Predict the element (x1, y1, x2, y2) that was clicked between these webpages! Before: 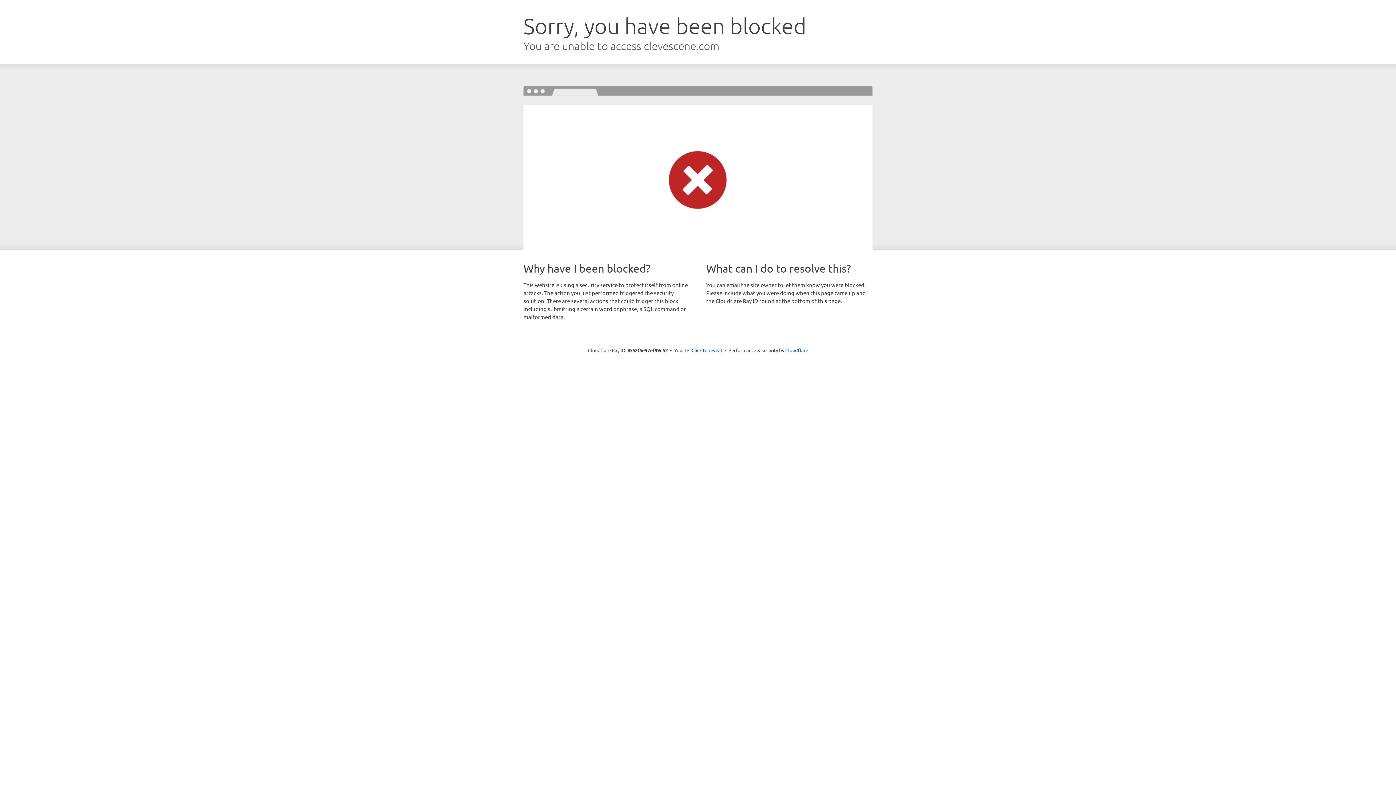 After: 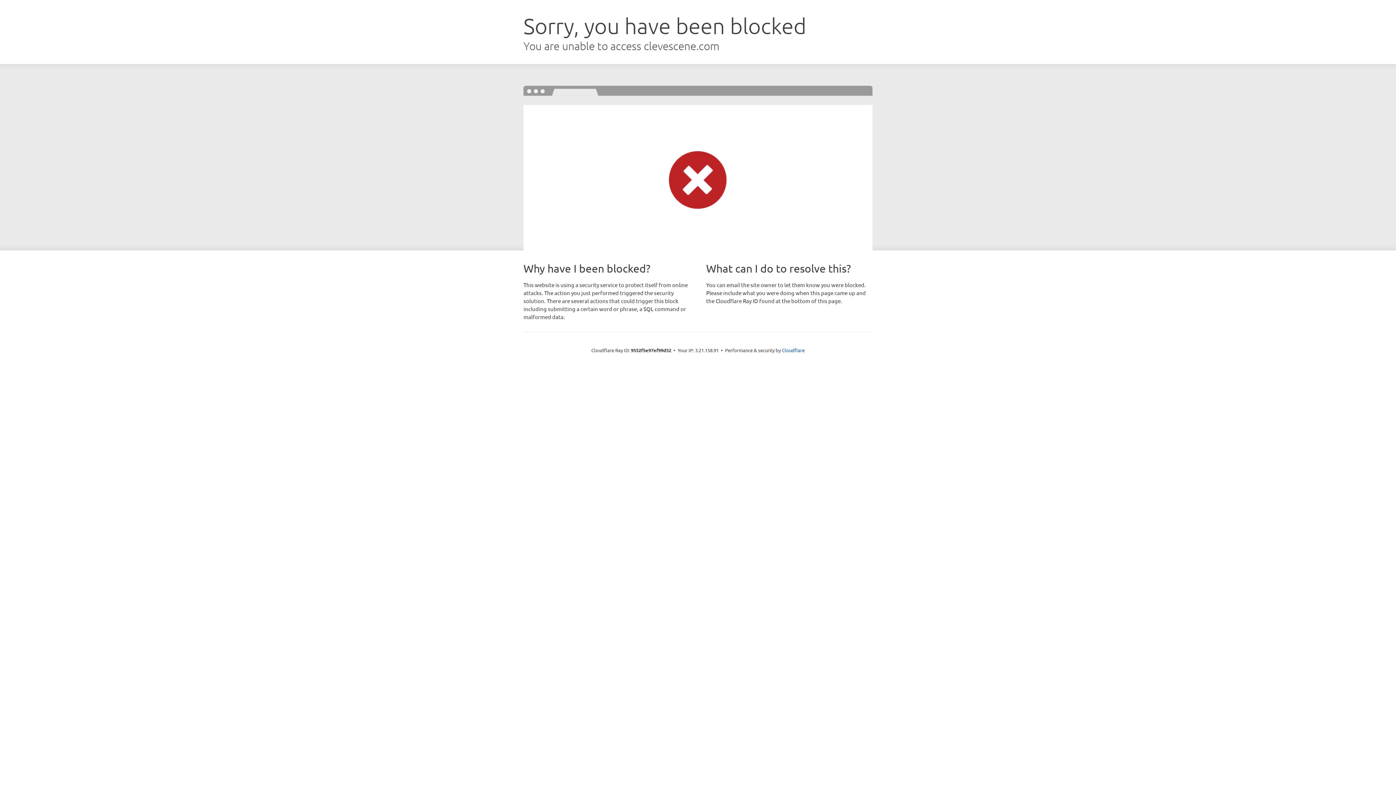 Action: bbox: (691, 346, 722, 353) label: Click to reveal